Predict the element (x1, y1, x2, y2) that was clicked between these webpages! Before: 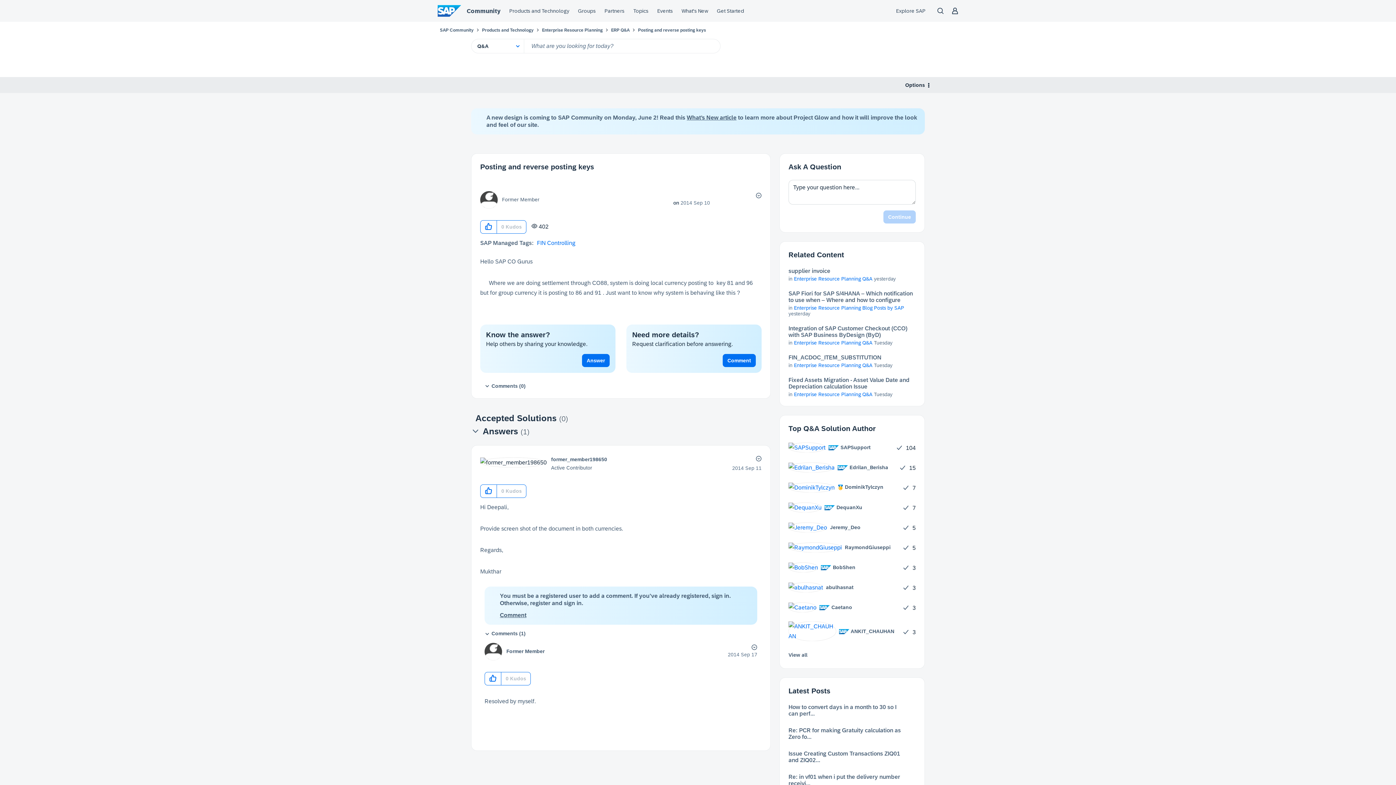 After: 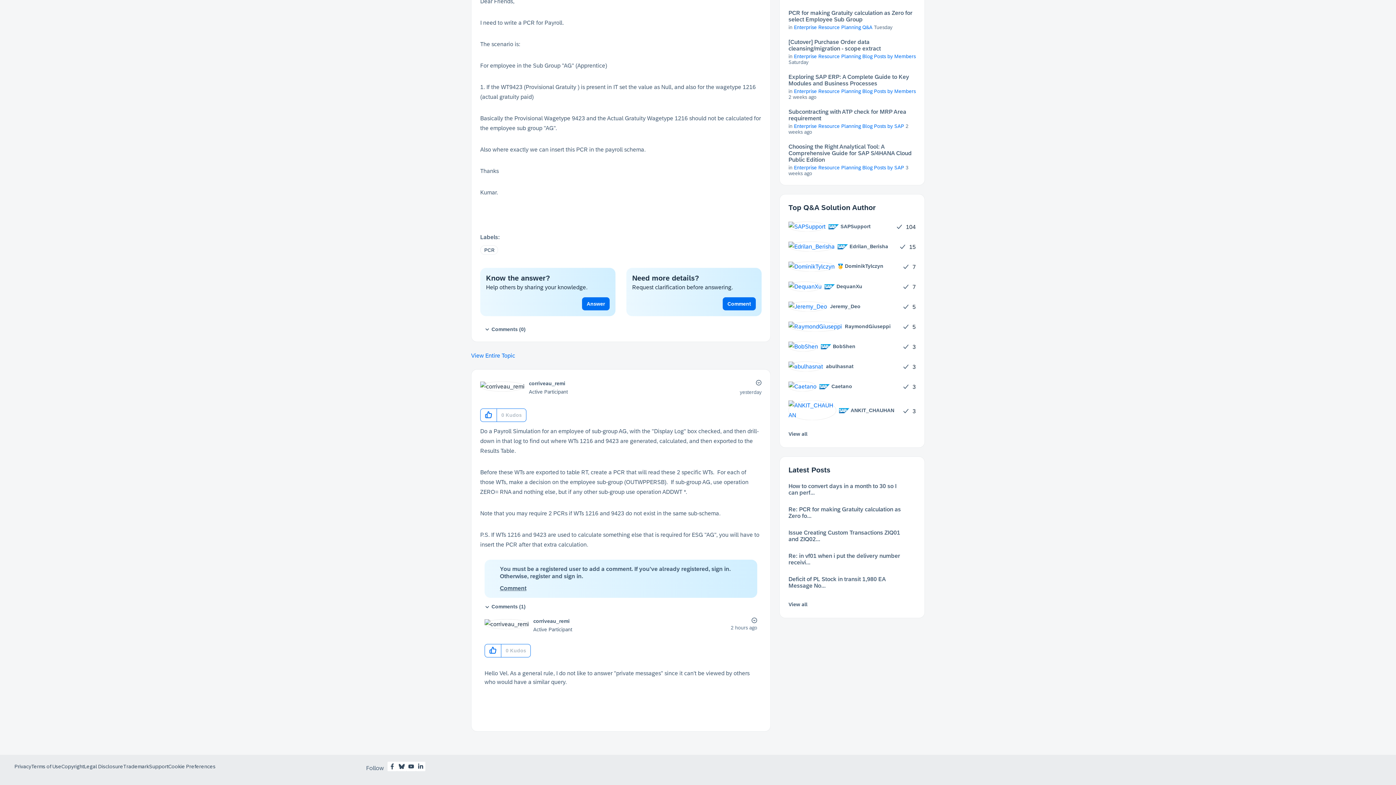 Action: bbox: (788, 727, 901, 740) label: Re: PCR for making Gratuity calculation as Zero fo...